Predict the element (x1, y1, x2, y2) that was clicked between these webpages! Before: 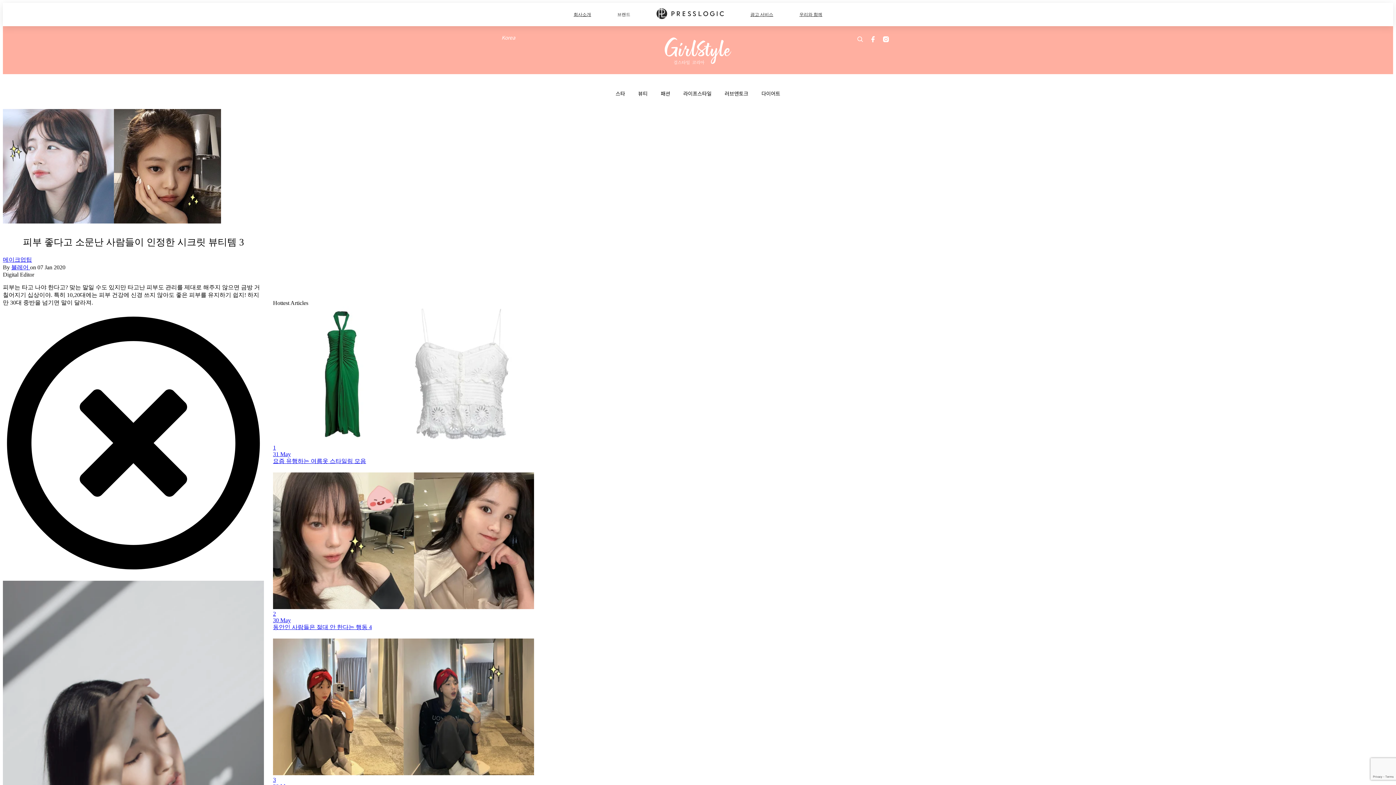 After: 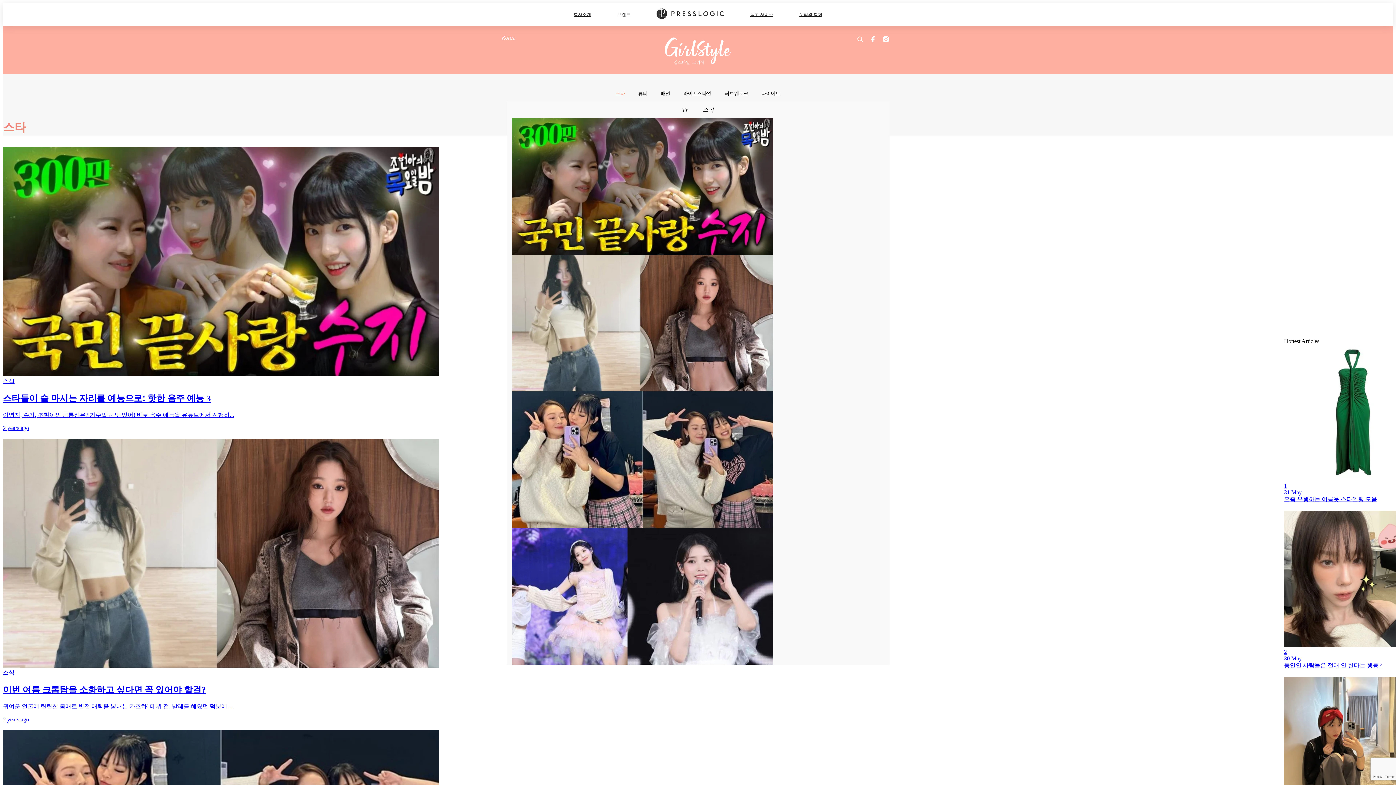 Action: label: 스타 bbox: (609, 85, 631, 101)